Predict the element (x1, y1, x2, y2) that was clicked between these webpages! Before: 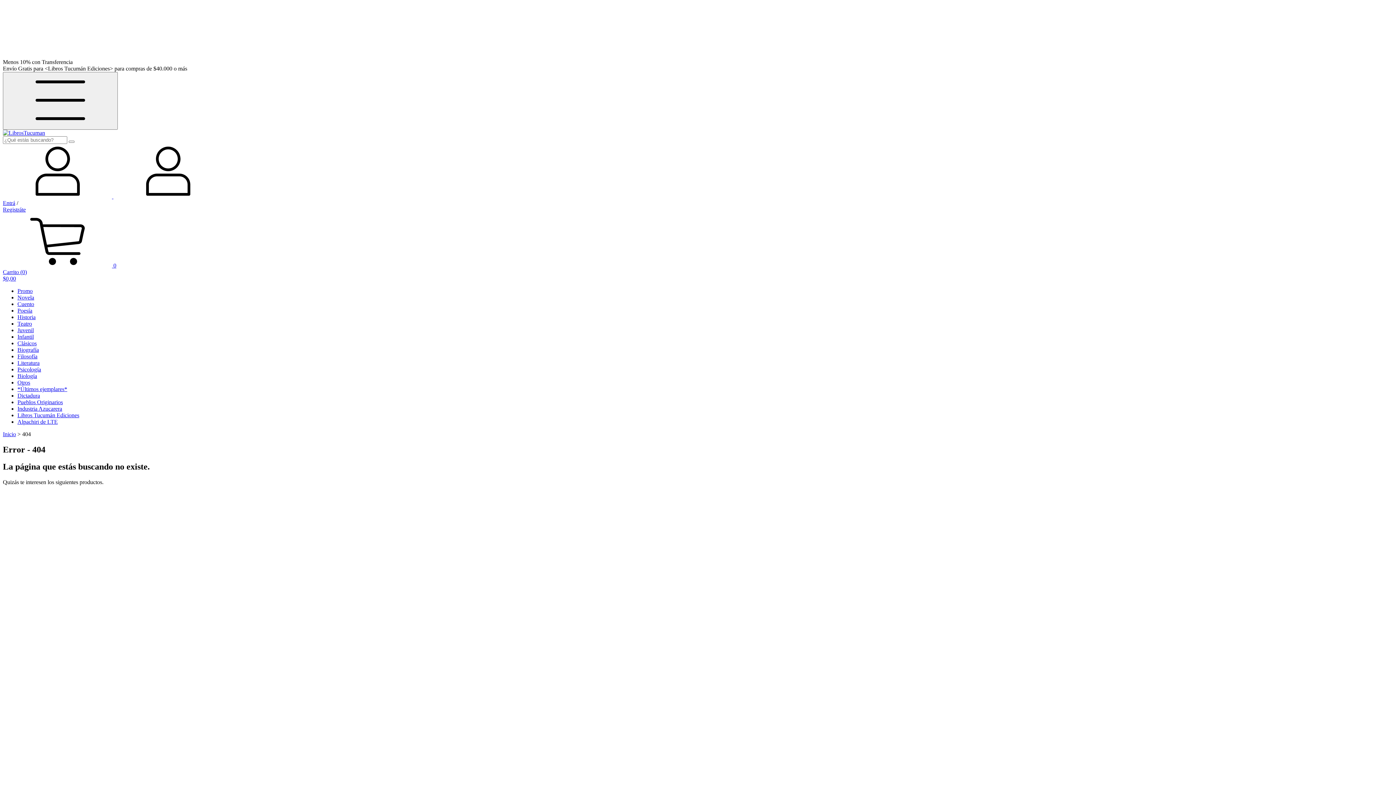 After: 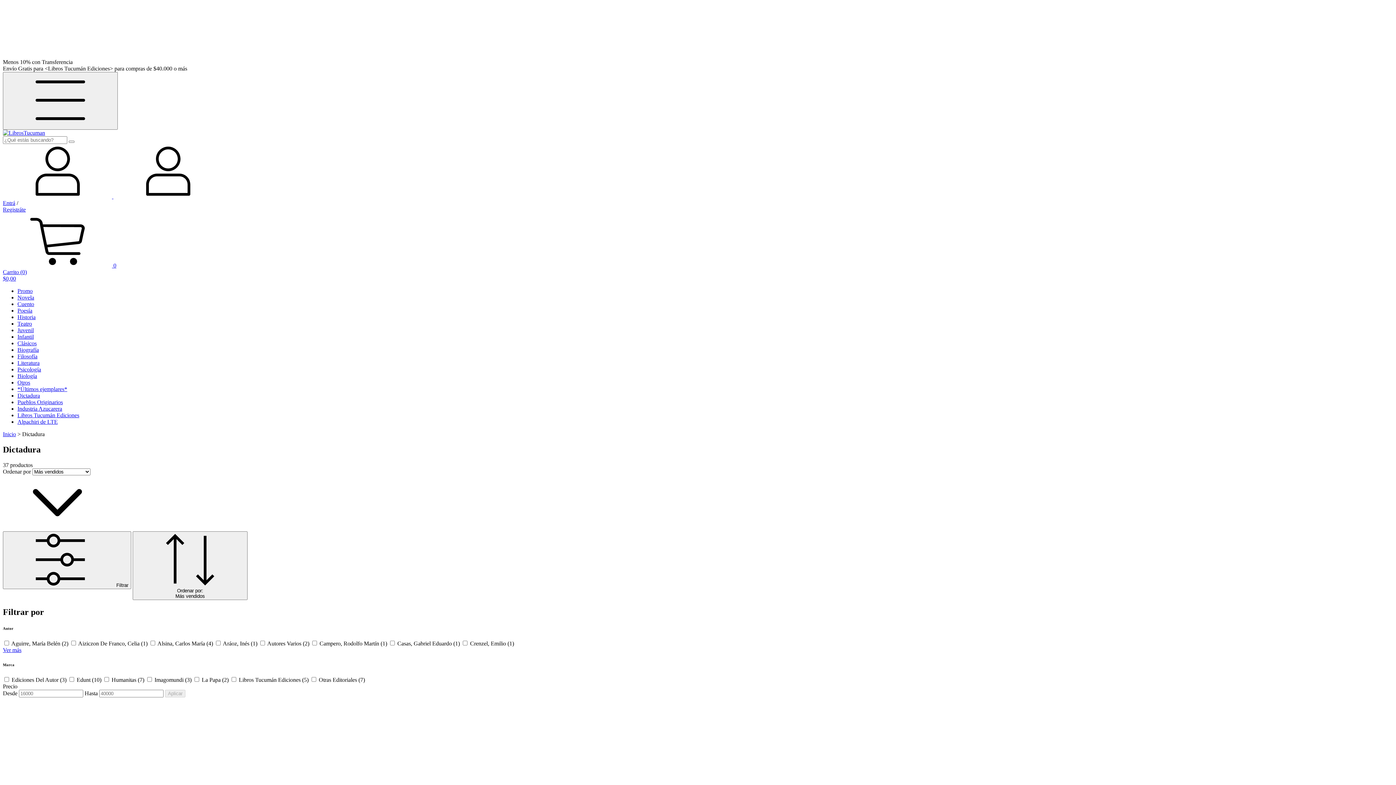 Action: label: Dictadura bbox: (17, 392, 40, 398)